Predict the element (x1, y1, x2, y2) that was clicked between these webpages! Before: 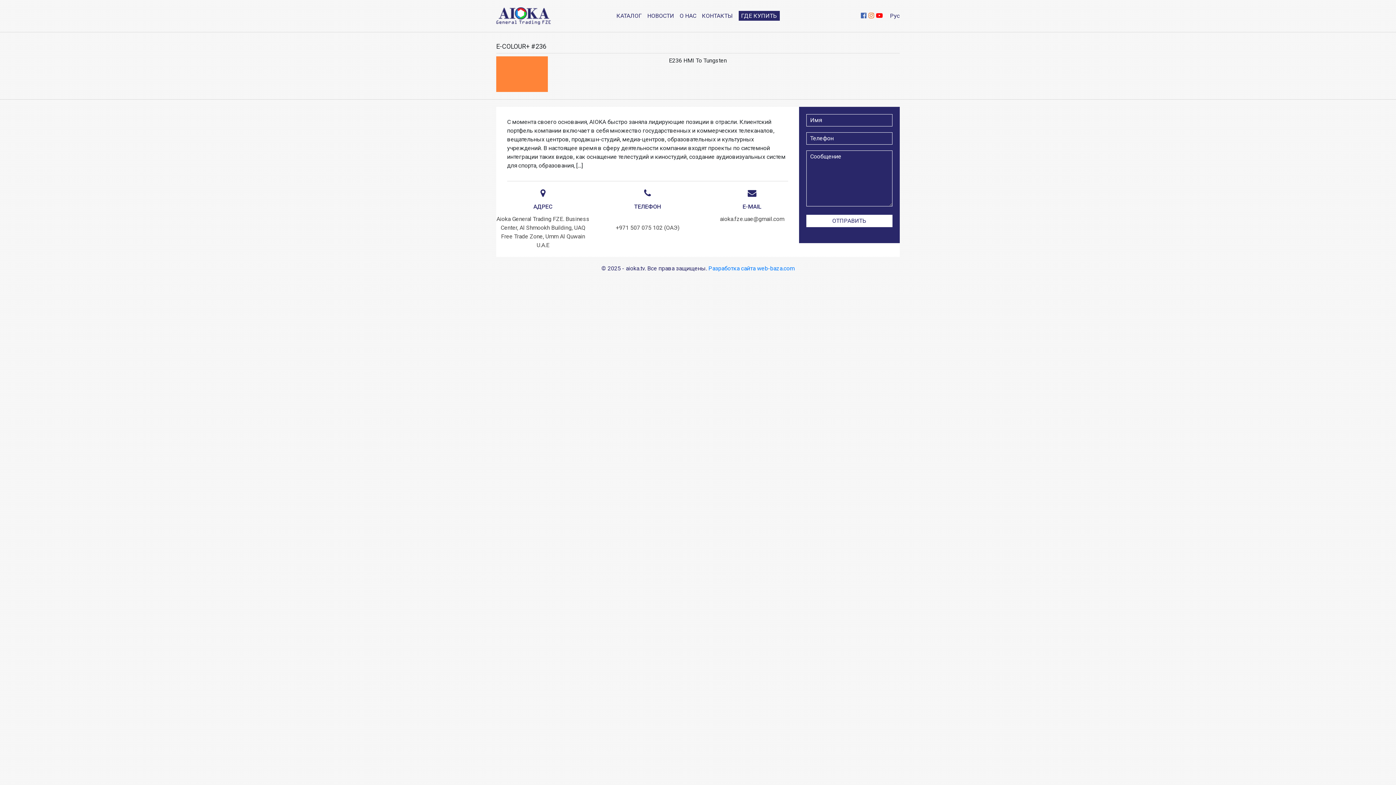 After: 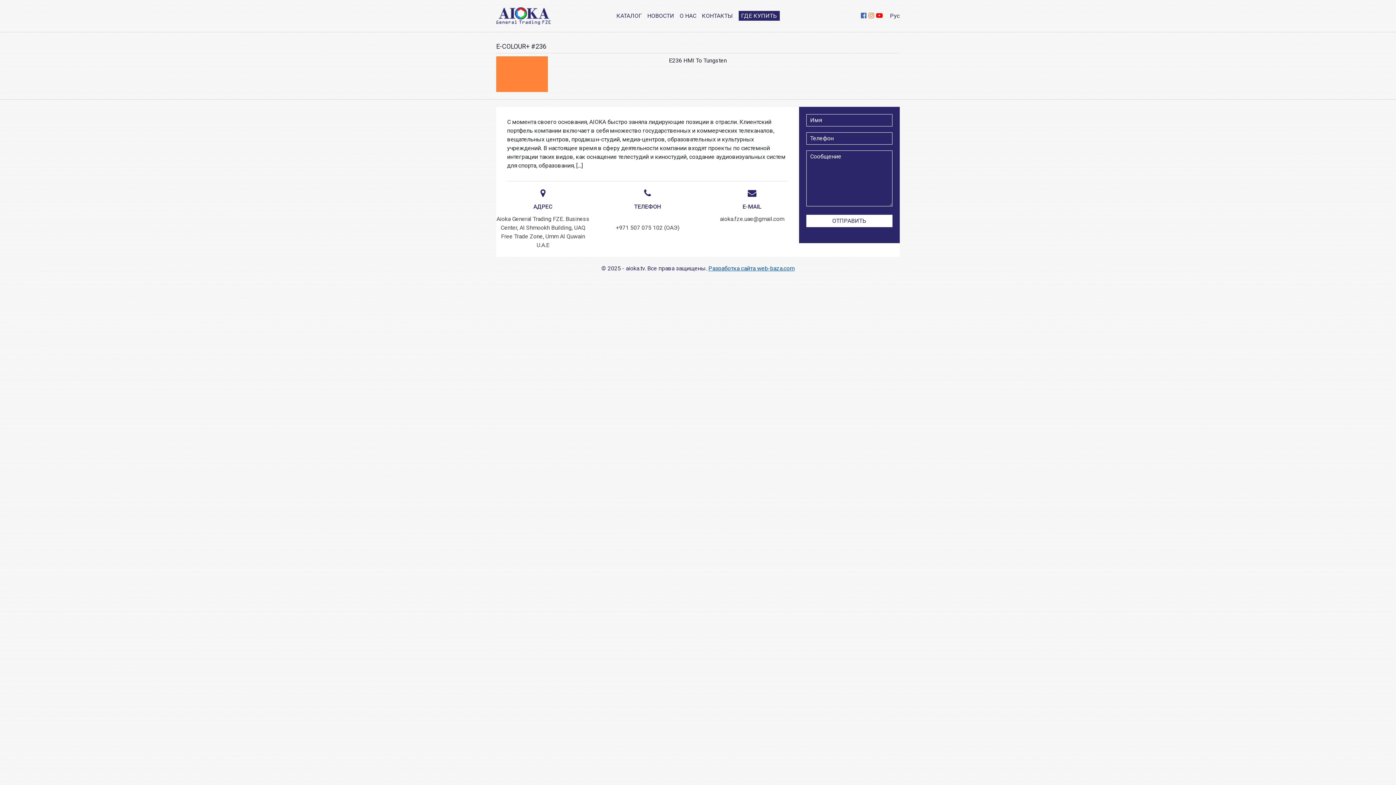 Action: bbox: (708, 265, 794, 272) label: Разработка сайта web-baza.com